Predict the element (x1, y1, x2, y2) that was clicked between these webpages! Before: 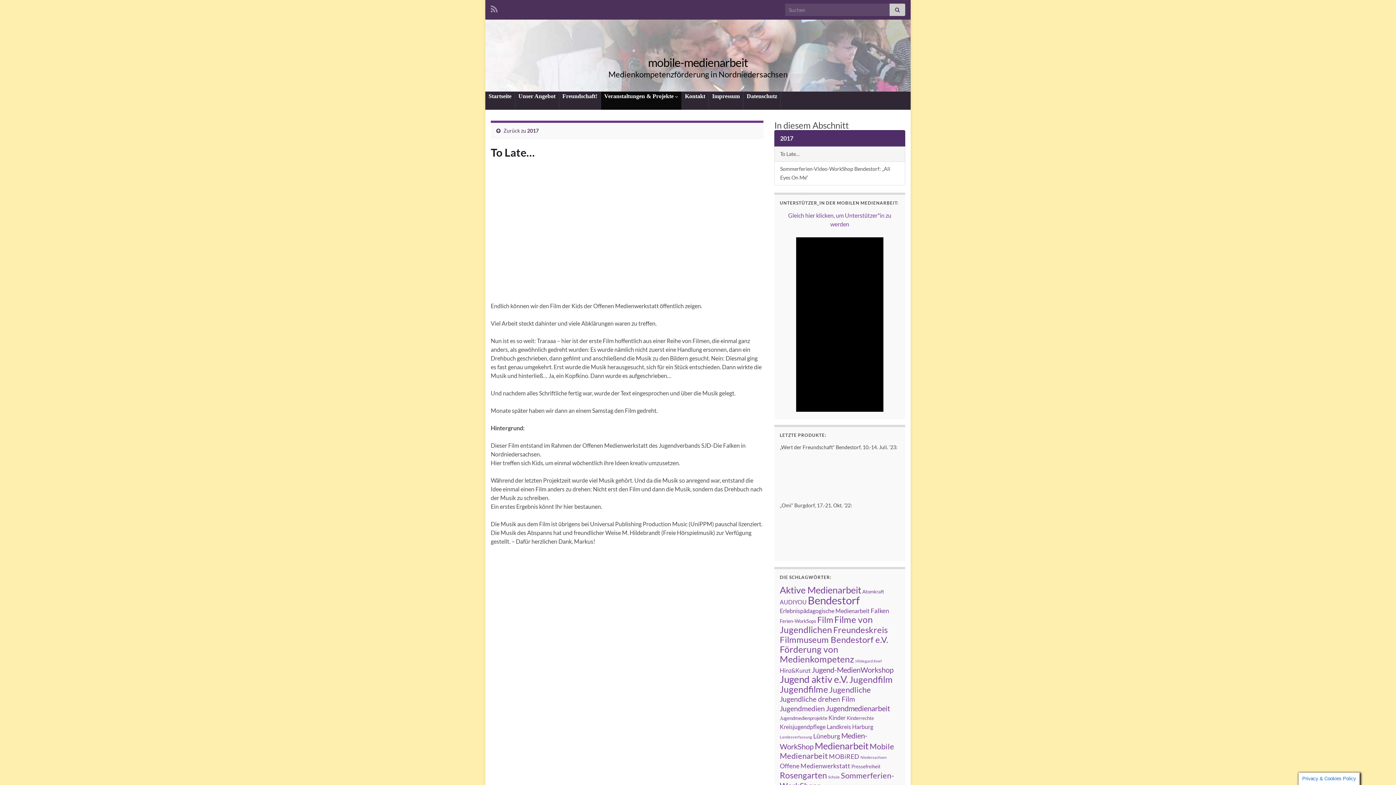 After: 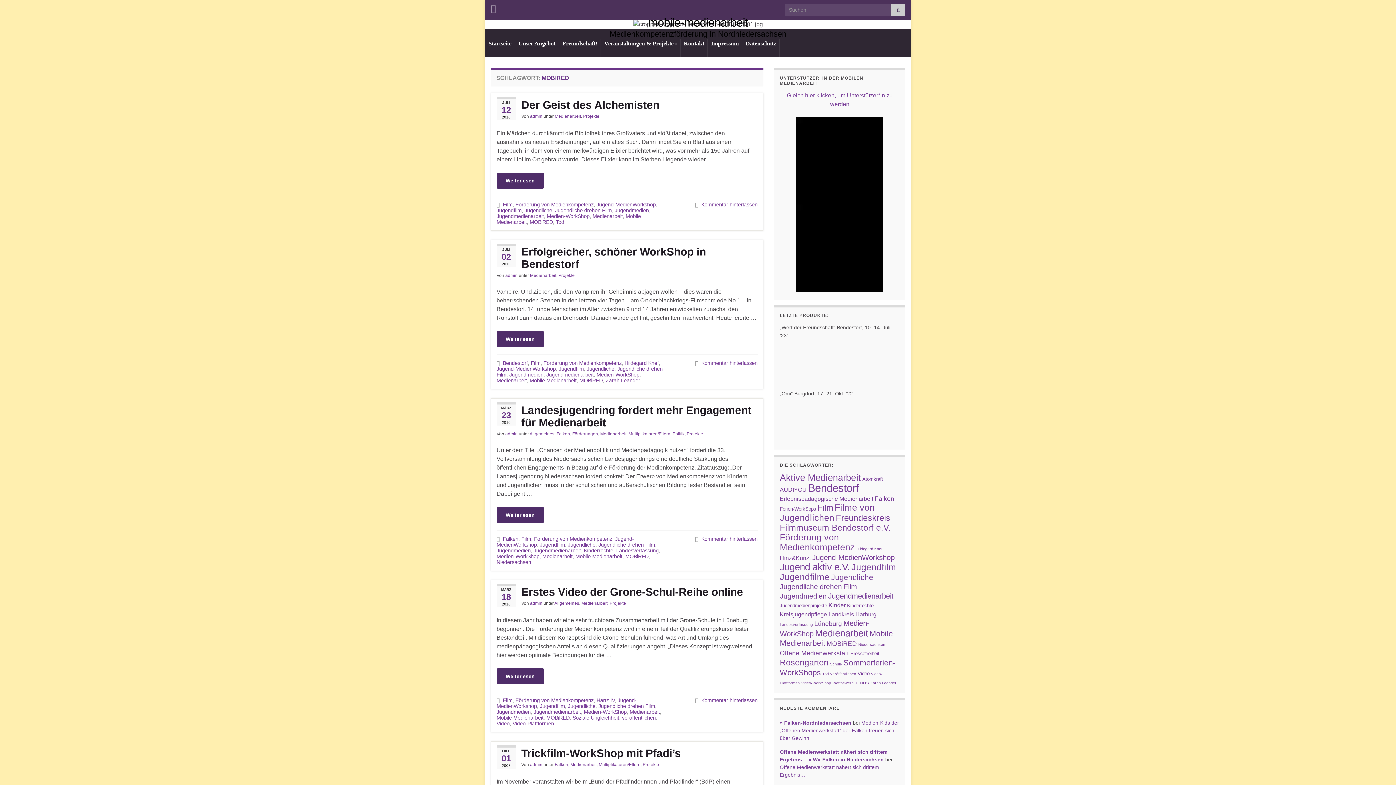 Action: bbox: (829, 753, 859, 760) label: MOBiRED (5 Einträge)